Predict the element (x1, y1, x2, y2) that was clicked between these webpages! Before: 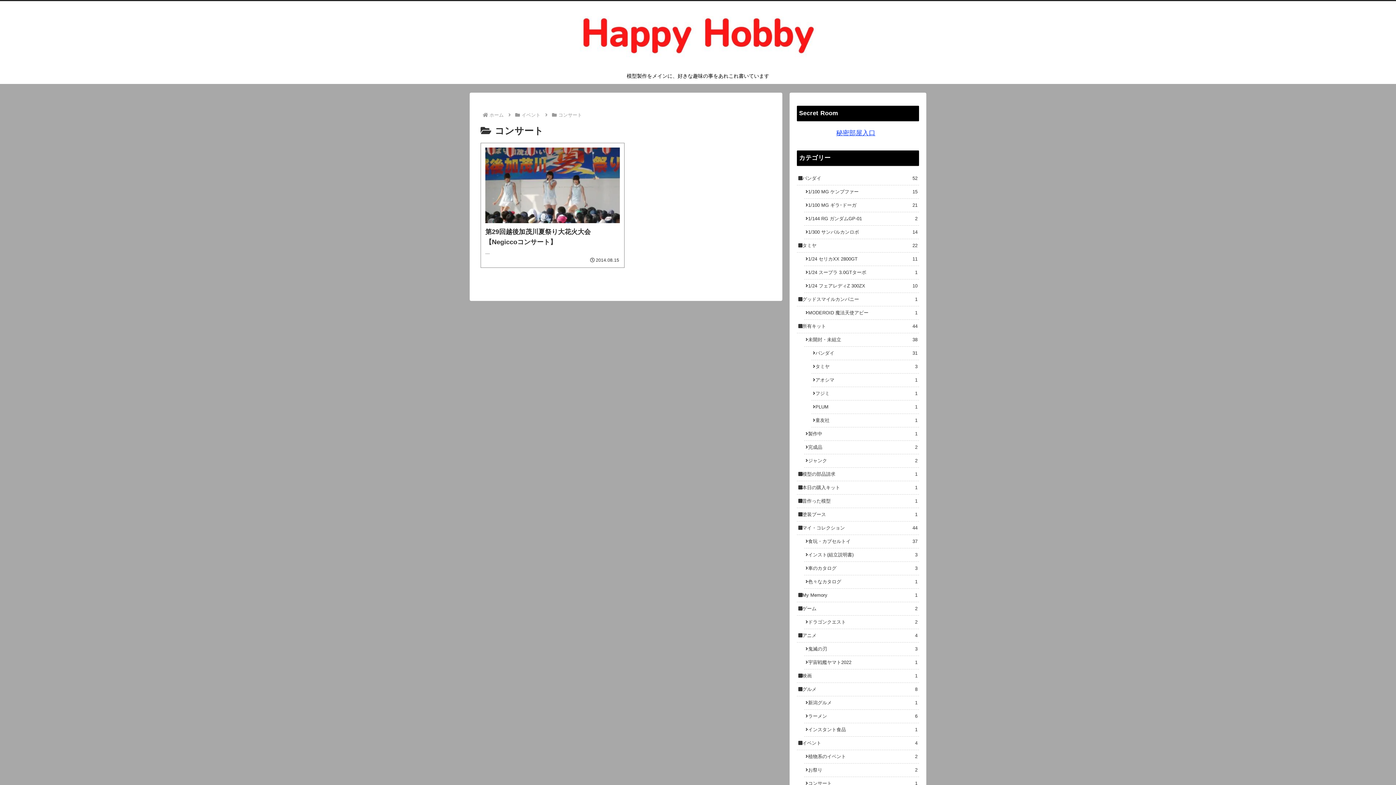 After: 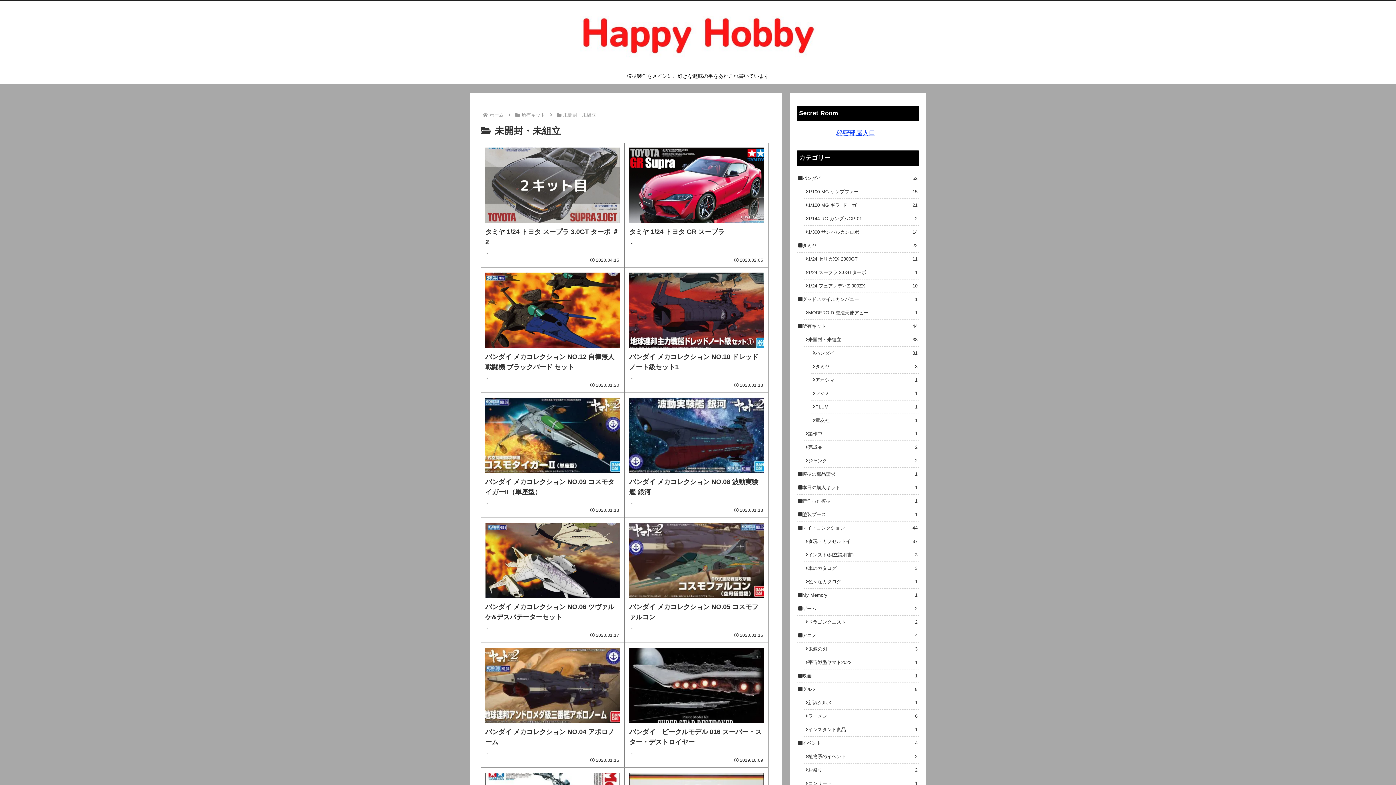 Action: label: 未開封・未組立
38 bbox: (804, 333, 919, 346)